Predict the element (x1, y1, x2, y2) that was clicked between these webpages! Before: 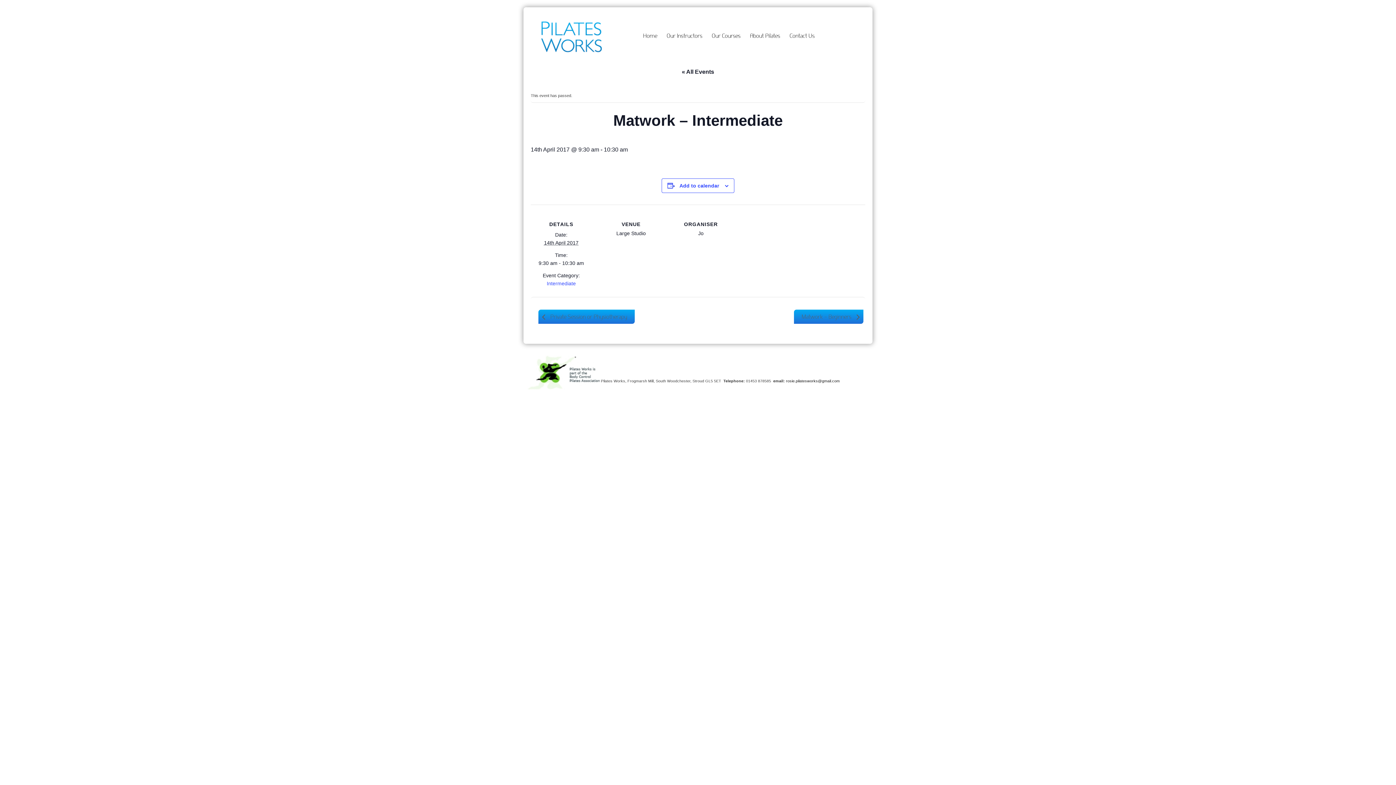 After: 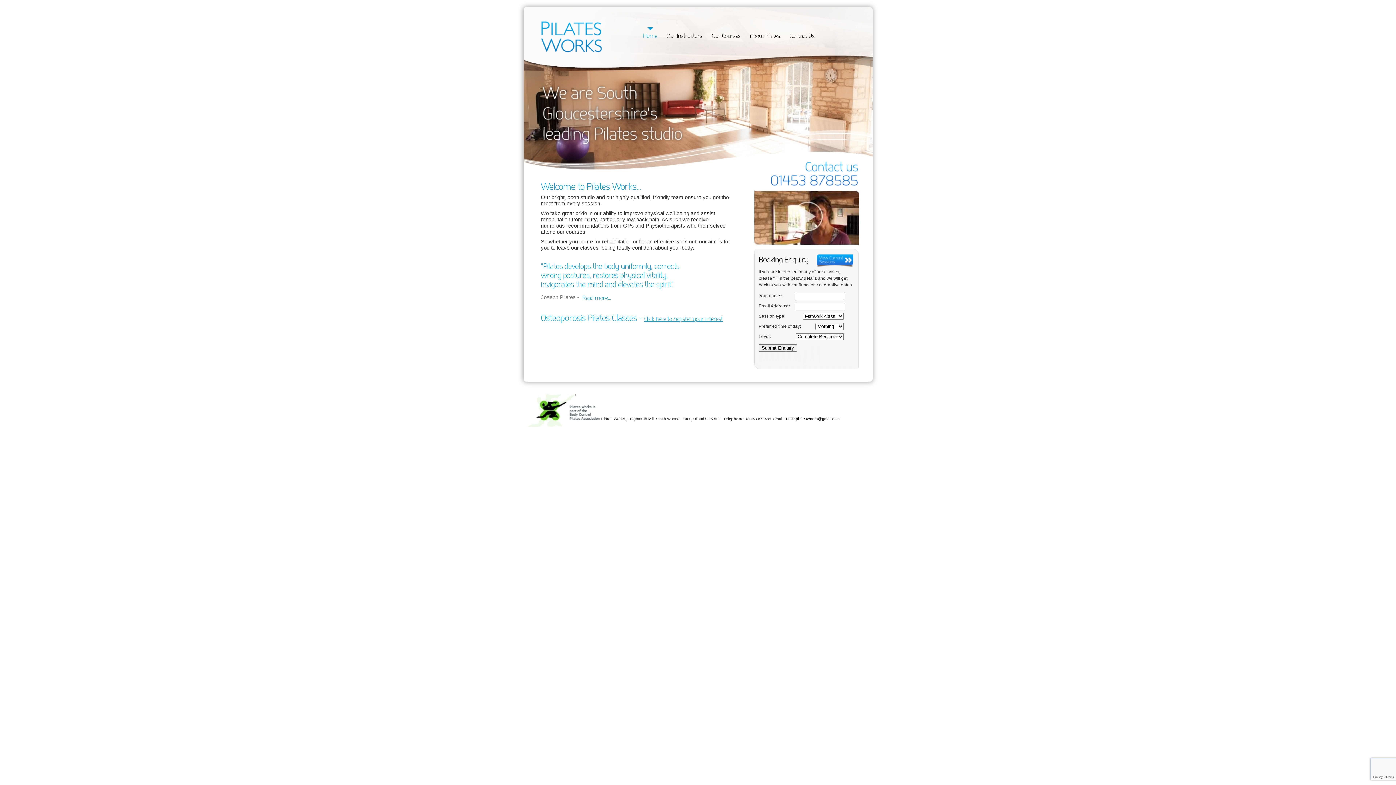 Action: bbox: (643, 32, 657, 39) label: Home